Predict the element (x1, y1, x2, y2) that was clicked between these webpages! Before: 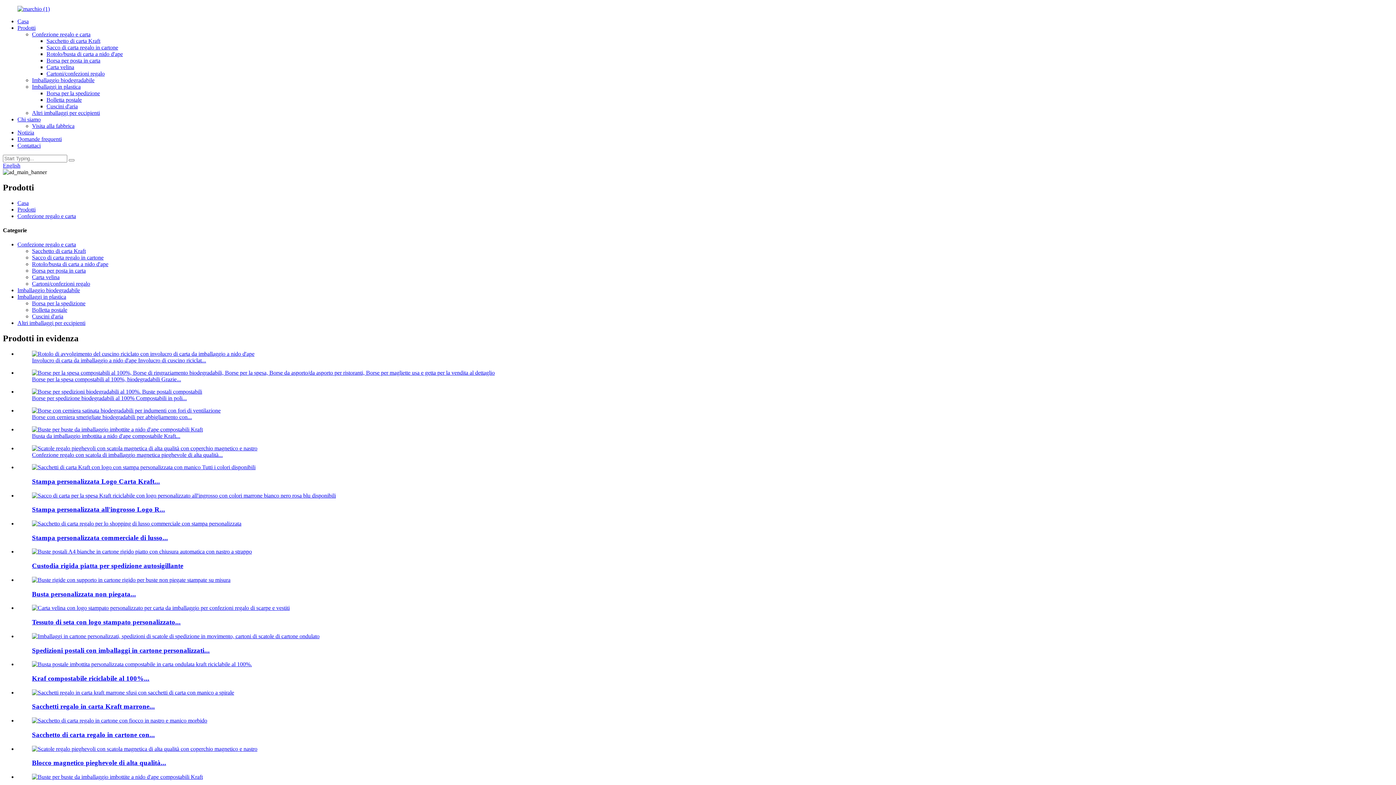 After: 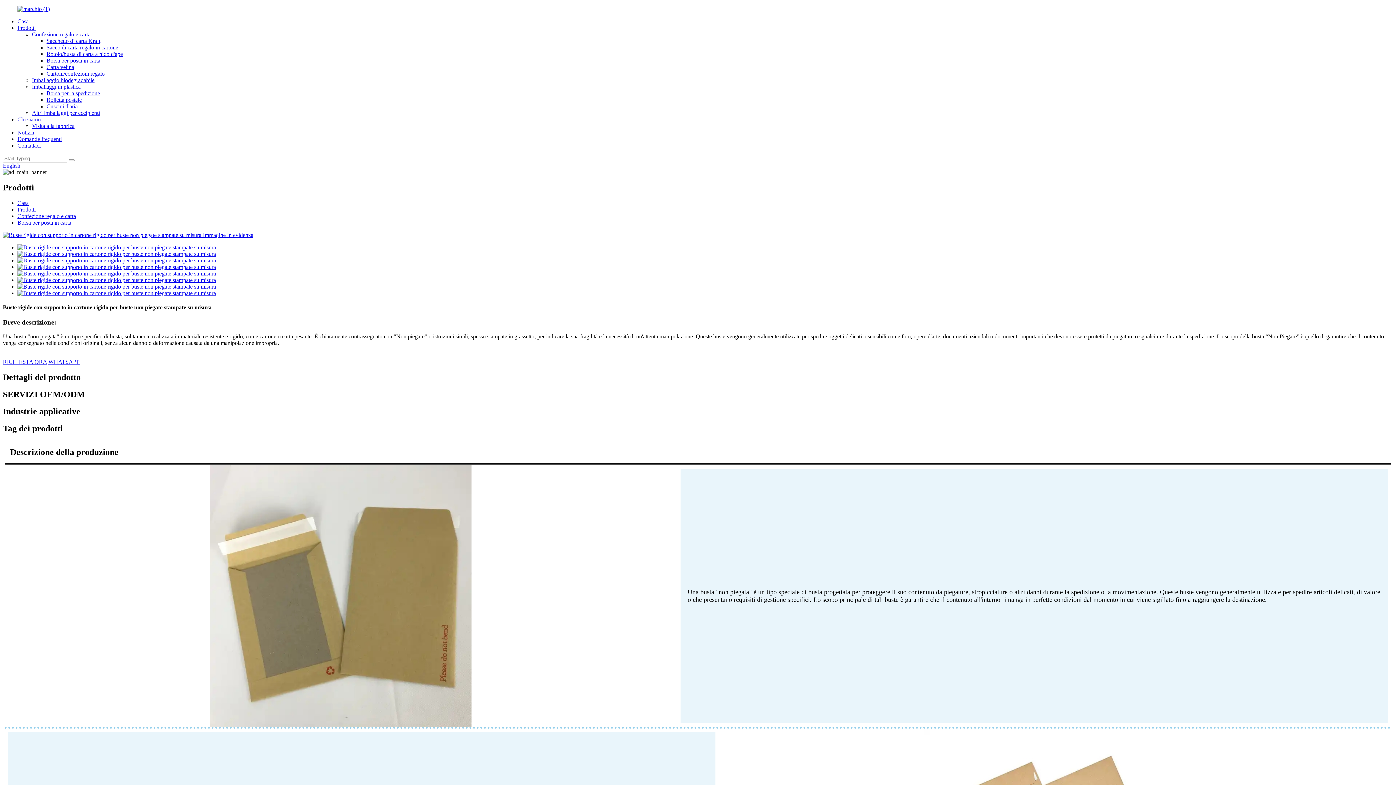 Action: bbox: (32, 577, 230, 583)